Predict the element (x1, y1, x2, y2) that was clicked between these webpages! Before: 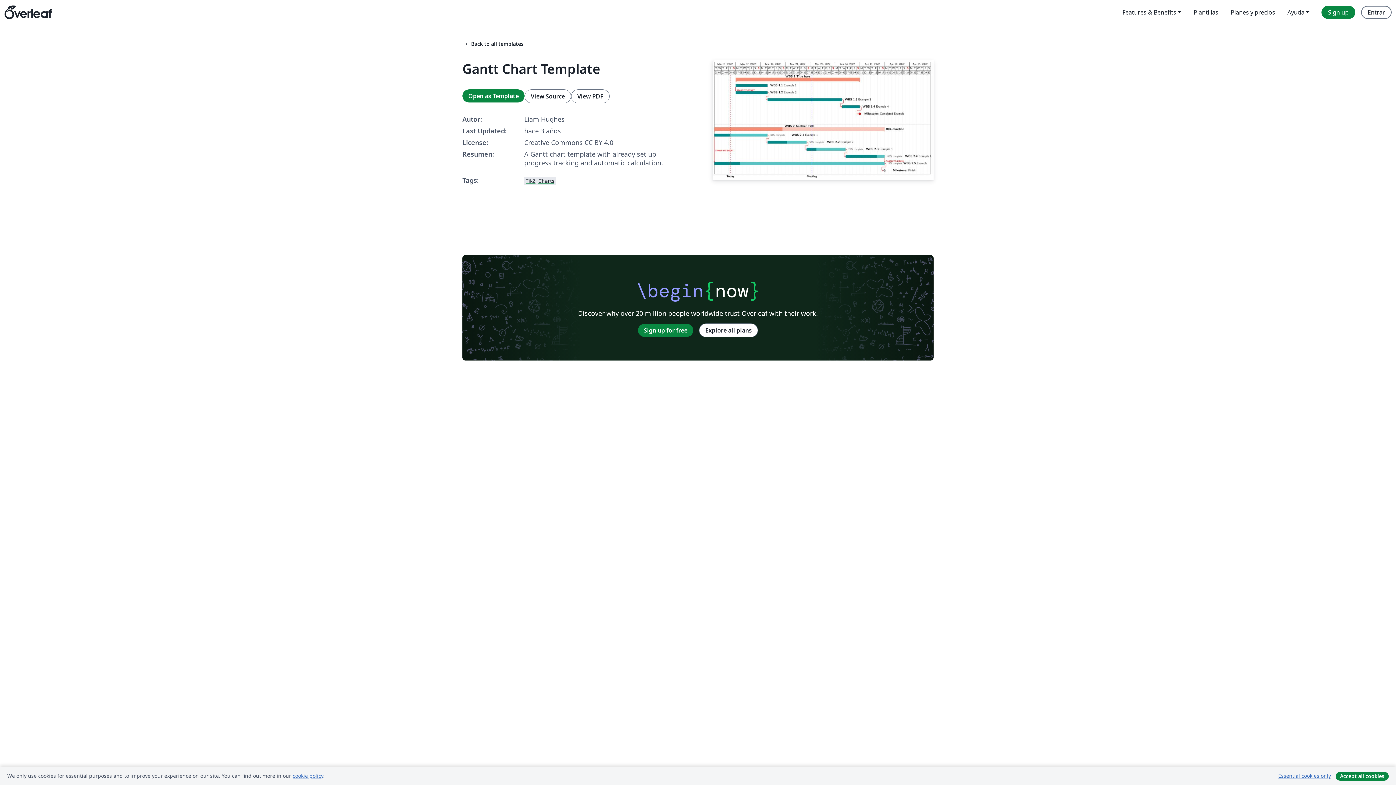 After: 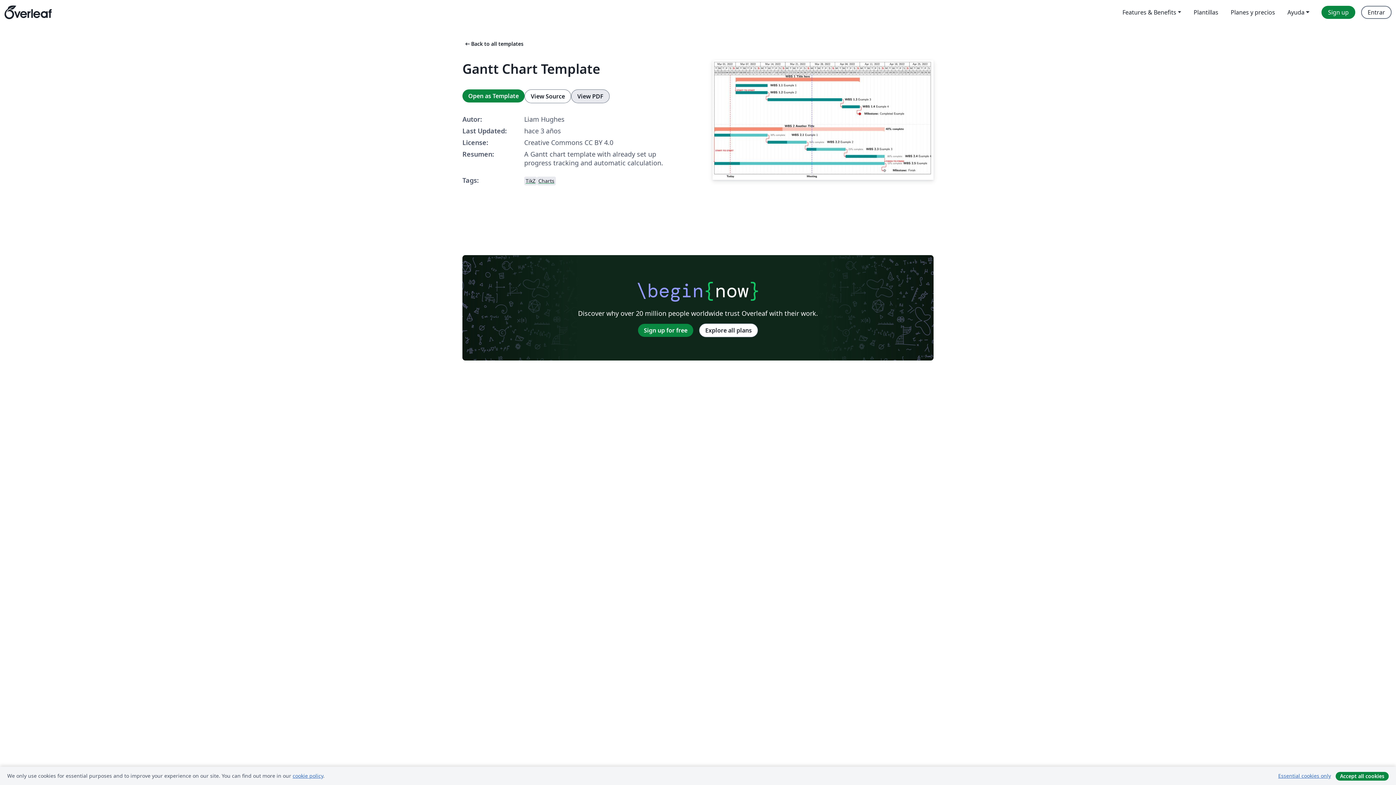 Action: bbox: (571, 89, 609, 103) label: View PDF